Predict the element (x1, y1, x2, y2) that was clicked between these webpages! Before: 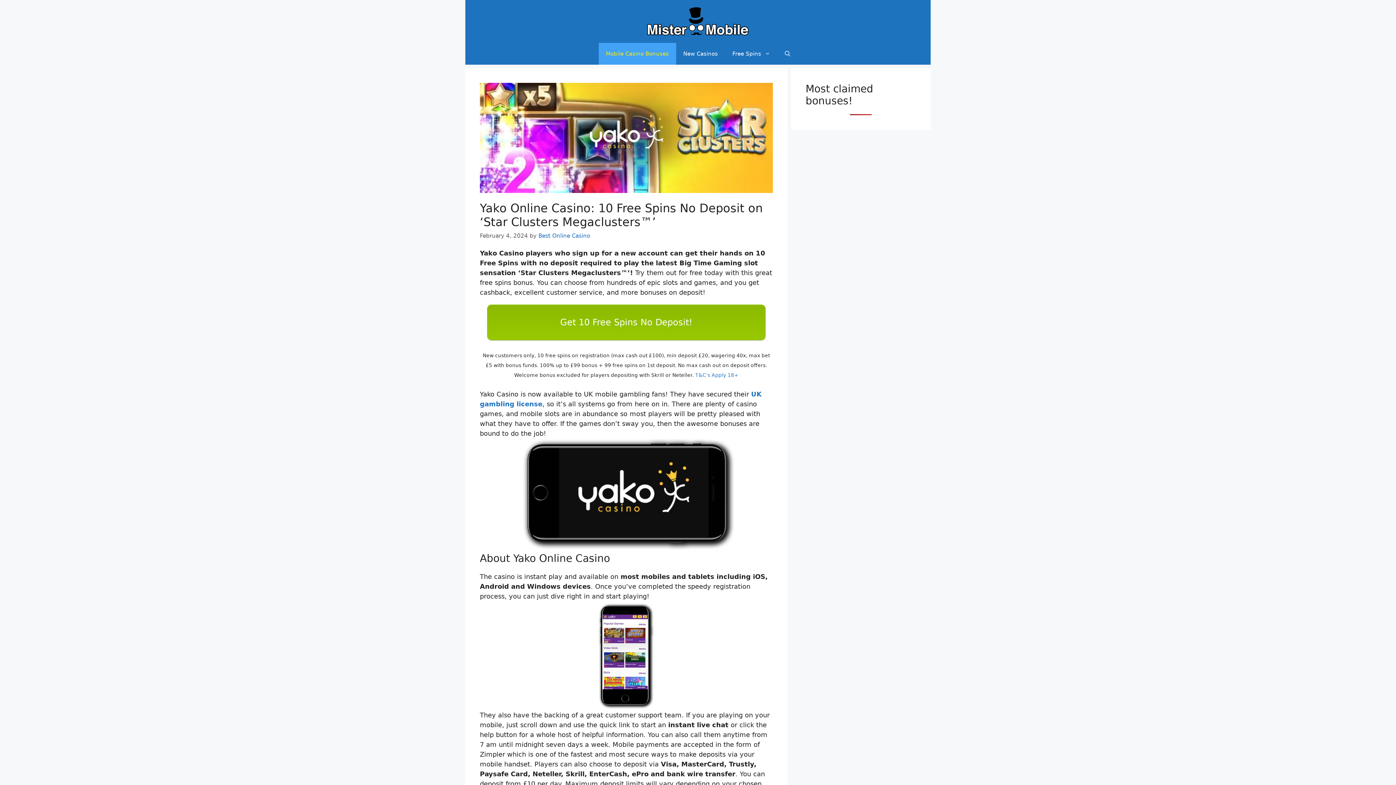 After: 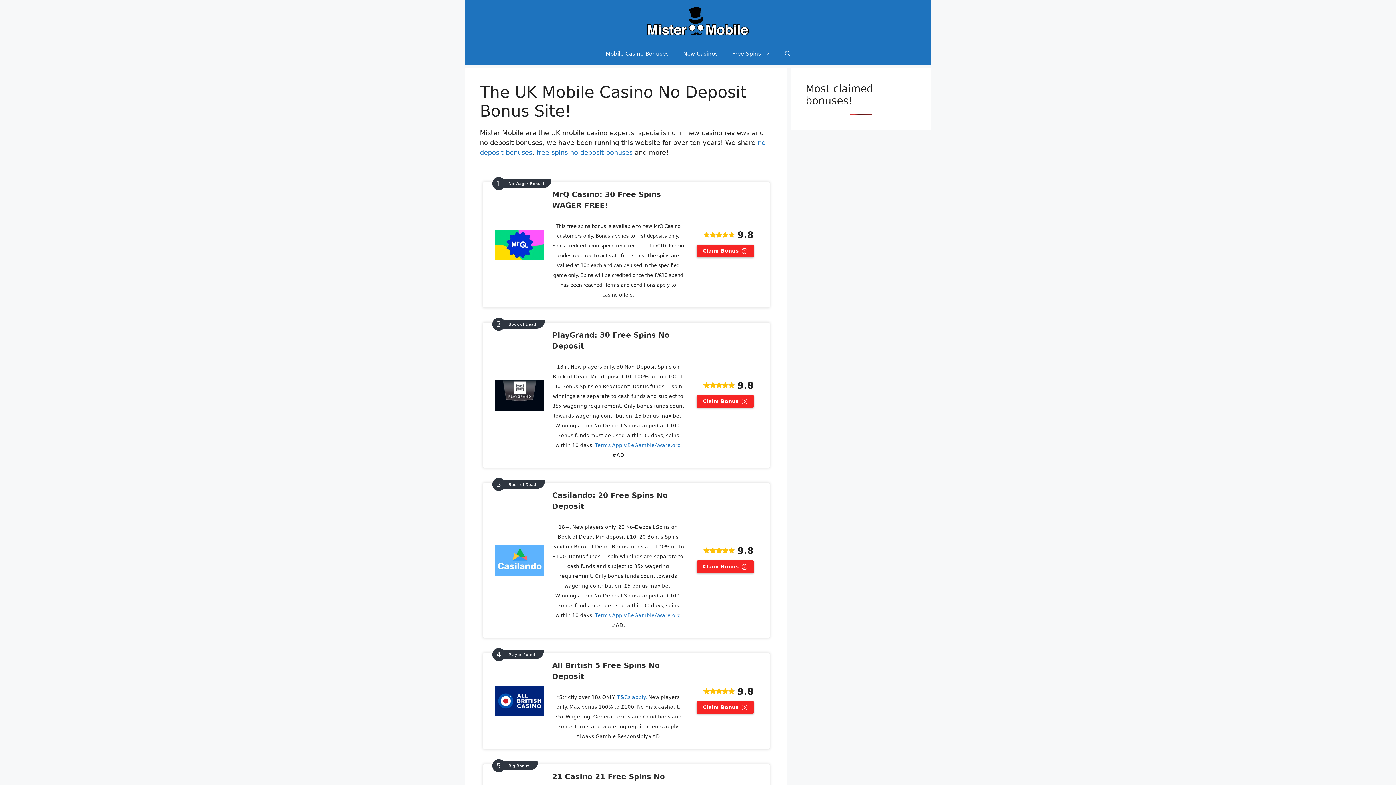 Action: bbox: (647, 17, 749, 24)